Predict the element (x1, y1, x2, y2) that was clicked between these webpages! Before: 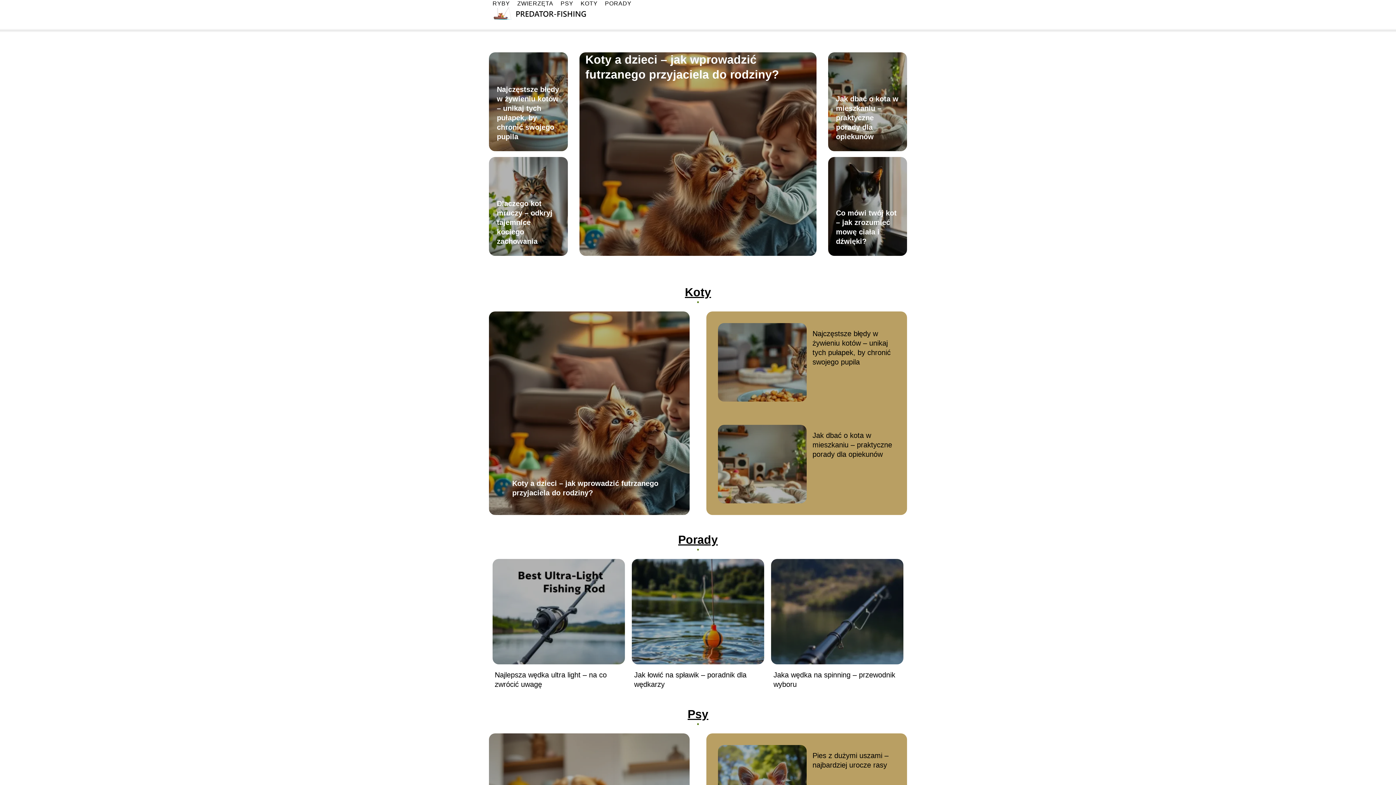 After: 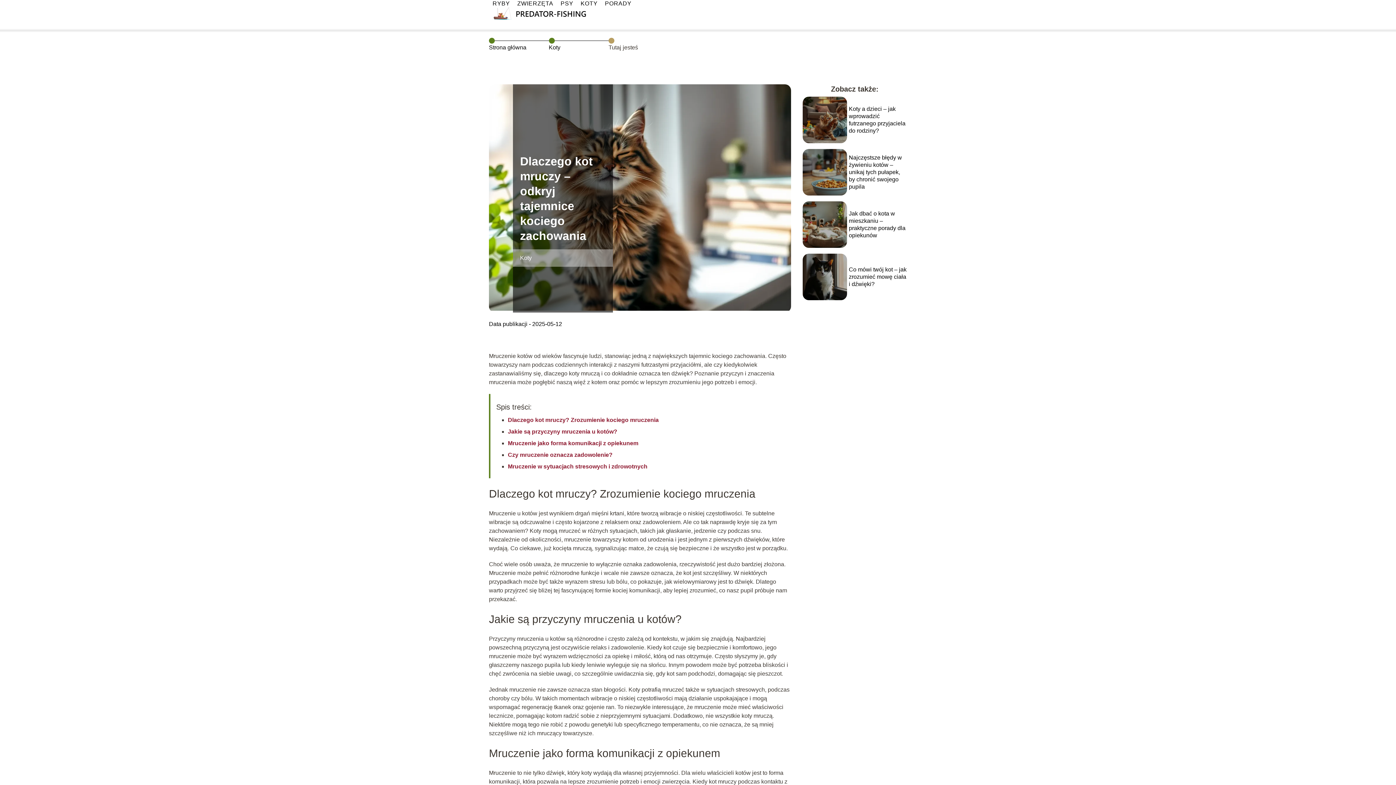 Action: bbox: (496, 199, 552, 245) label: Dlaczego kot mruczy – odkryj tajemnice kociego zachowania